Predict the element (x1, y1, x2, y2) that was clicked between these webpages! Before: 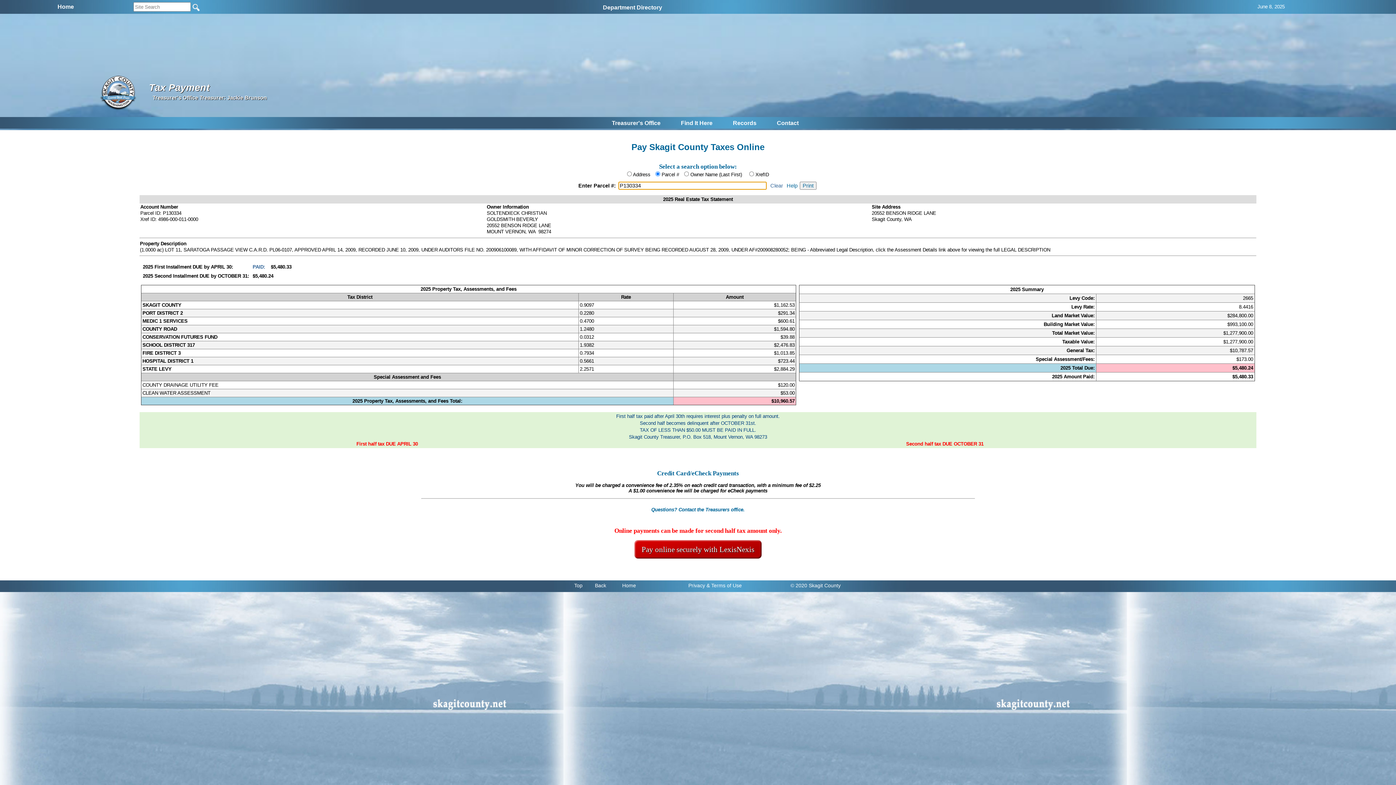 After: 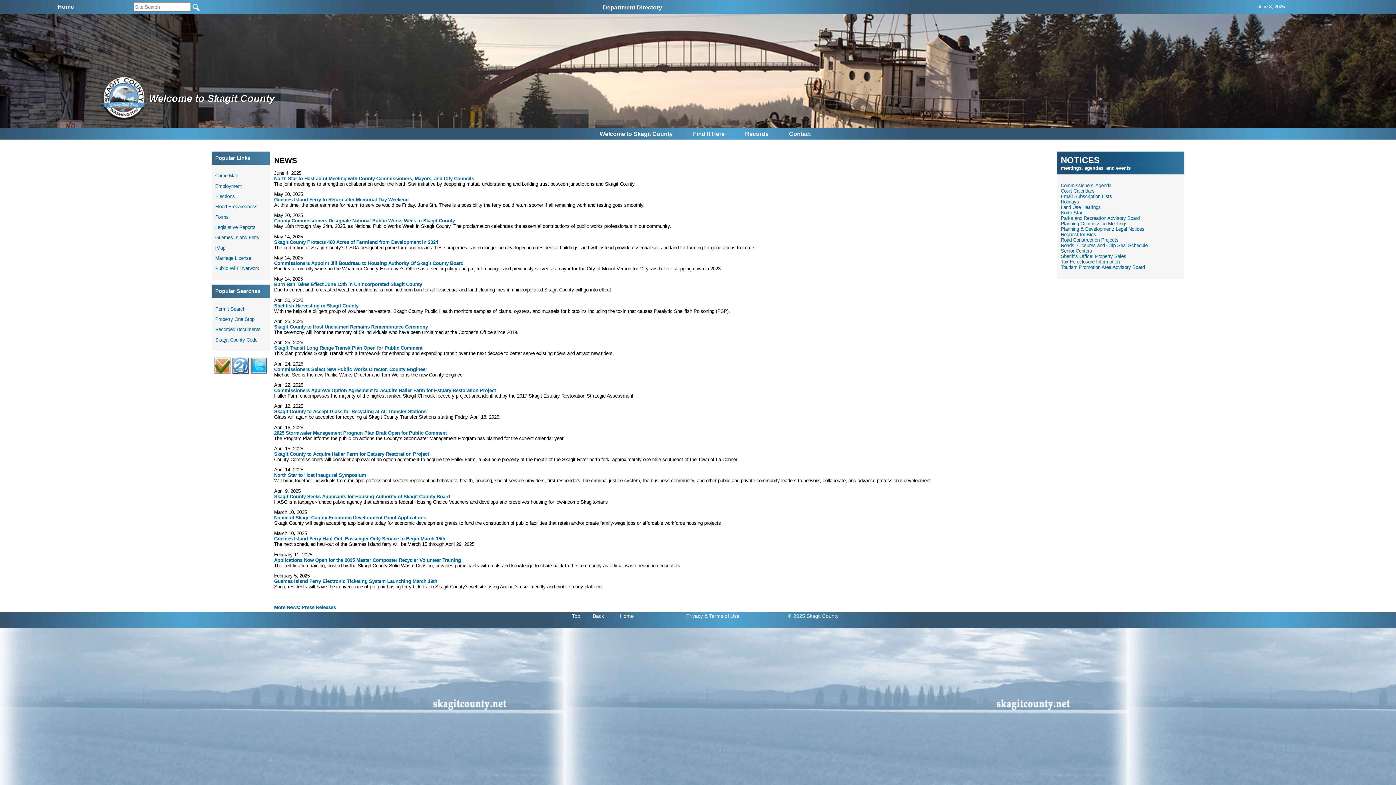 Action: bbox: (622, 583, 636, 588) label: Home